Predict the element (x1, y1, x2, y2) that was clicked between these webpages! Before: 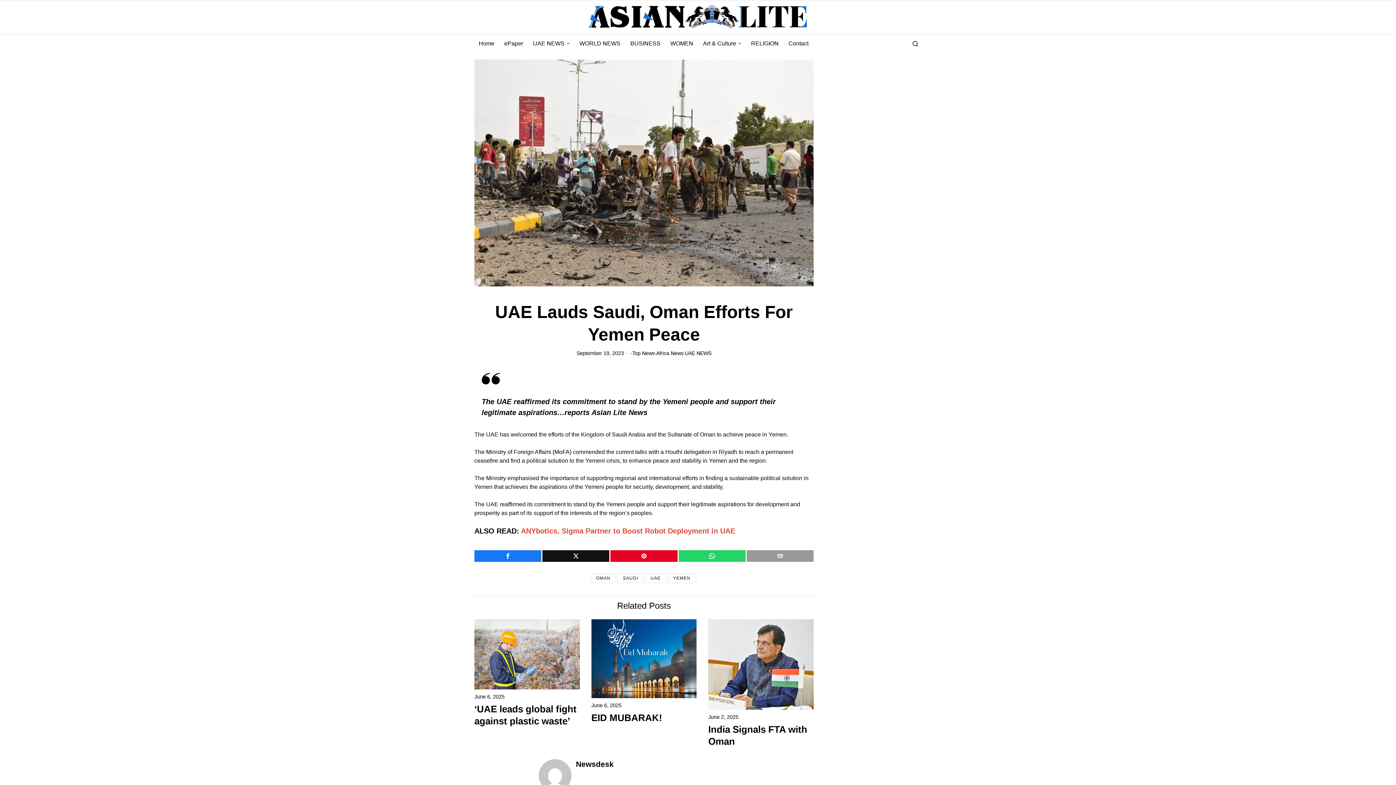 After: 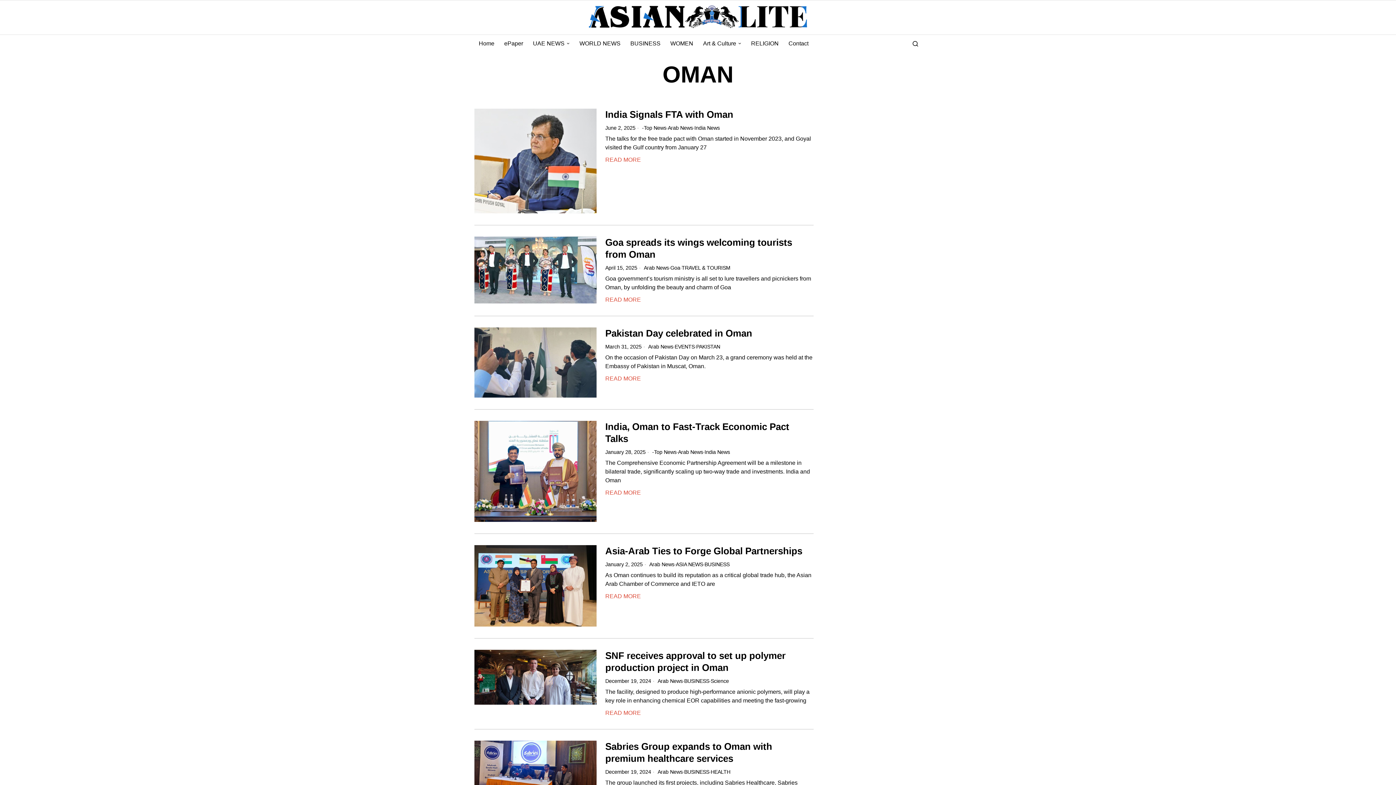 Action: label: OMAN bbox: (590, 573, 616, 583)